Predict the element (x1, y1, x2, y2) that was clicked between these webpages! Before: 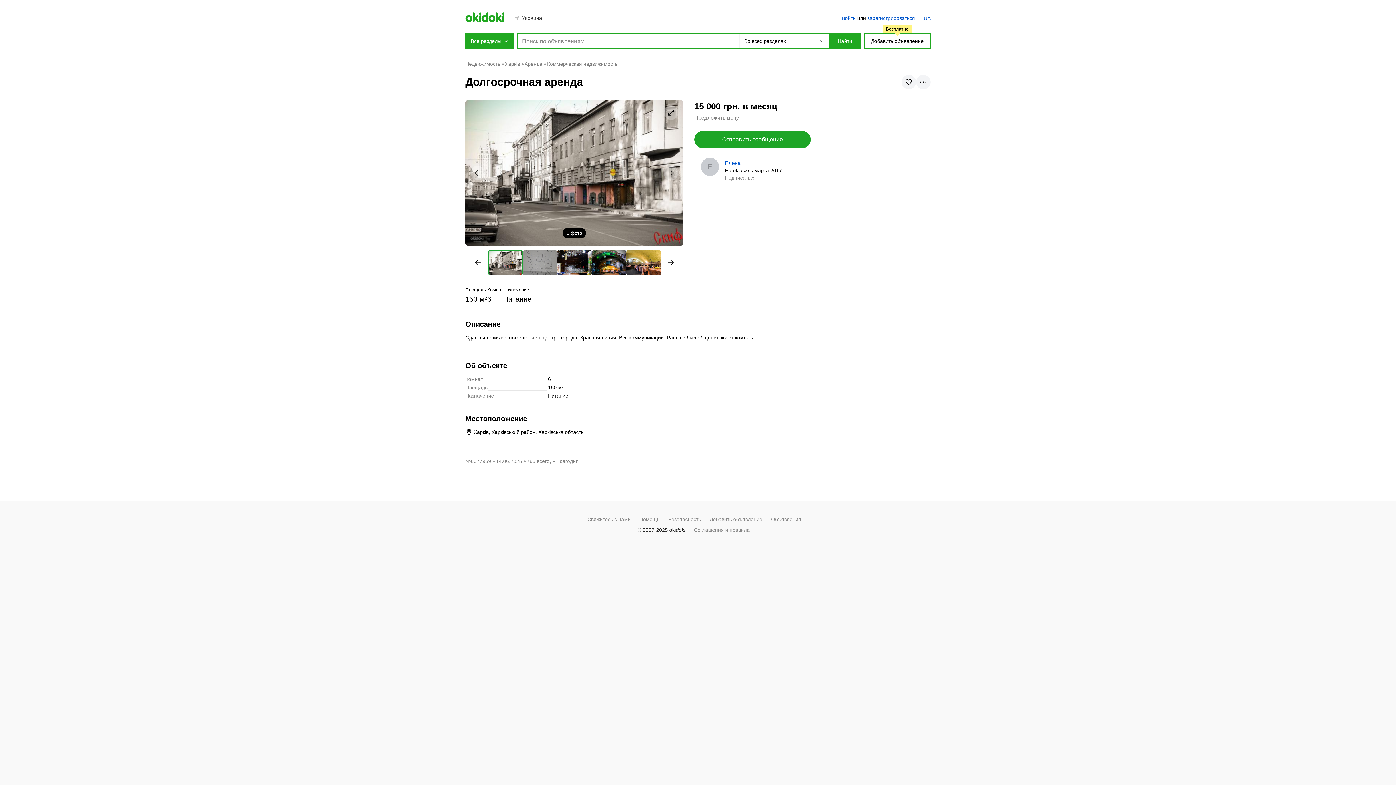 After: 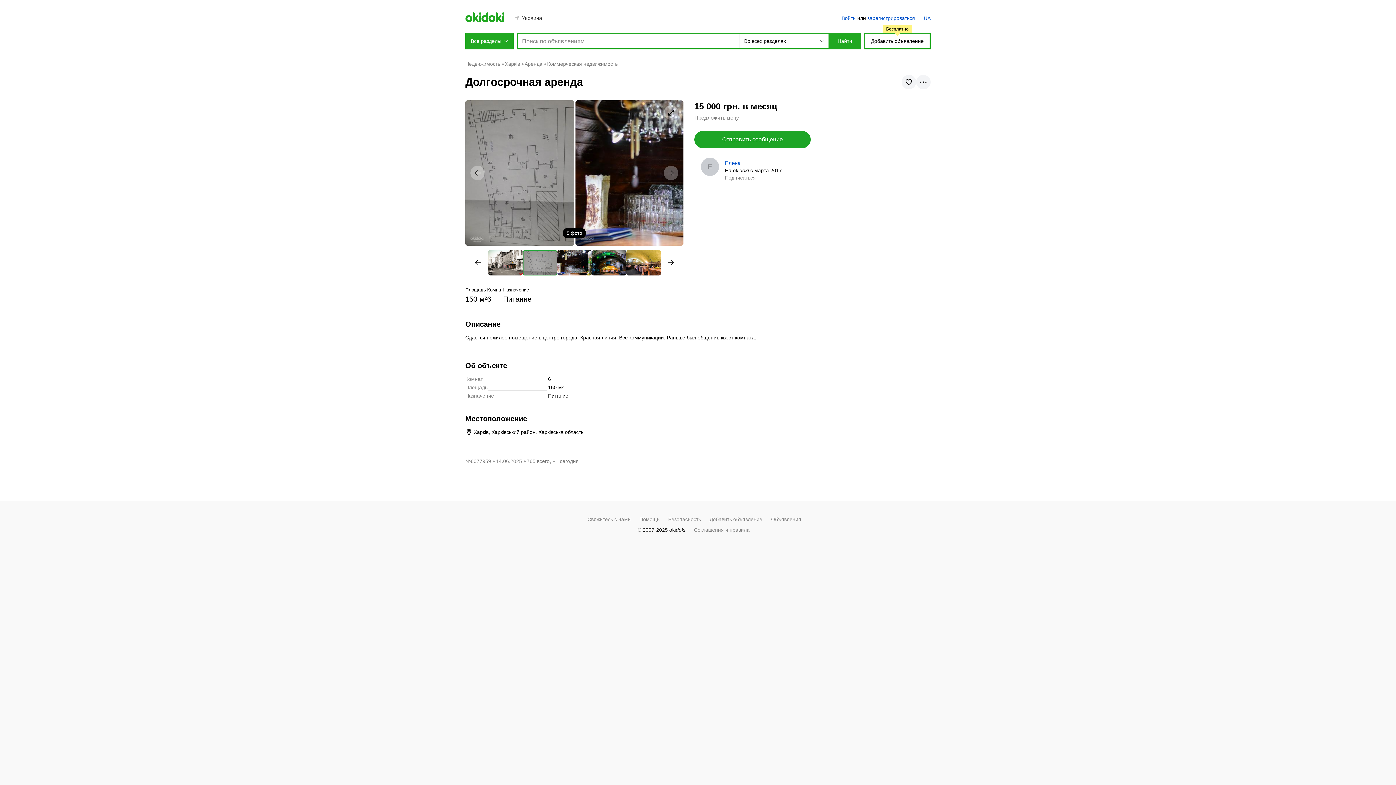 Action: bbox: (664, 255, 678, 270)